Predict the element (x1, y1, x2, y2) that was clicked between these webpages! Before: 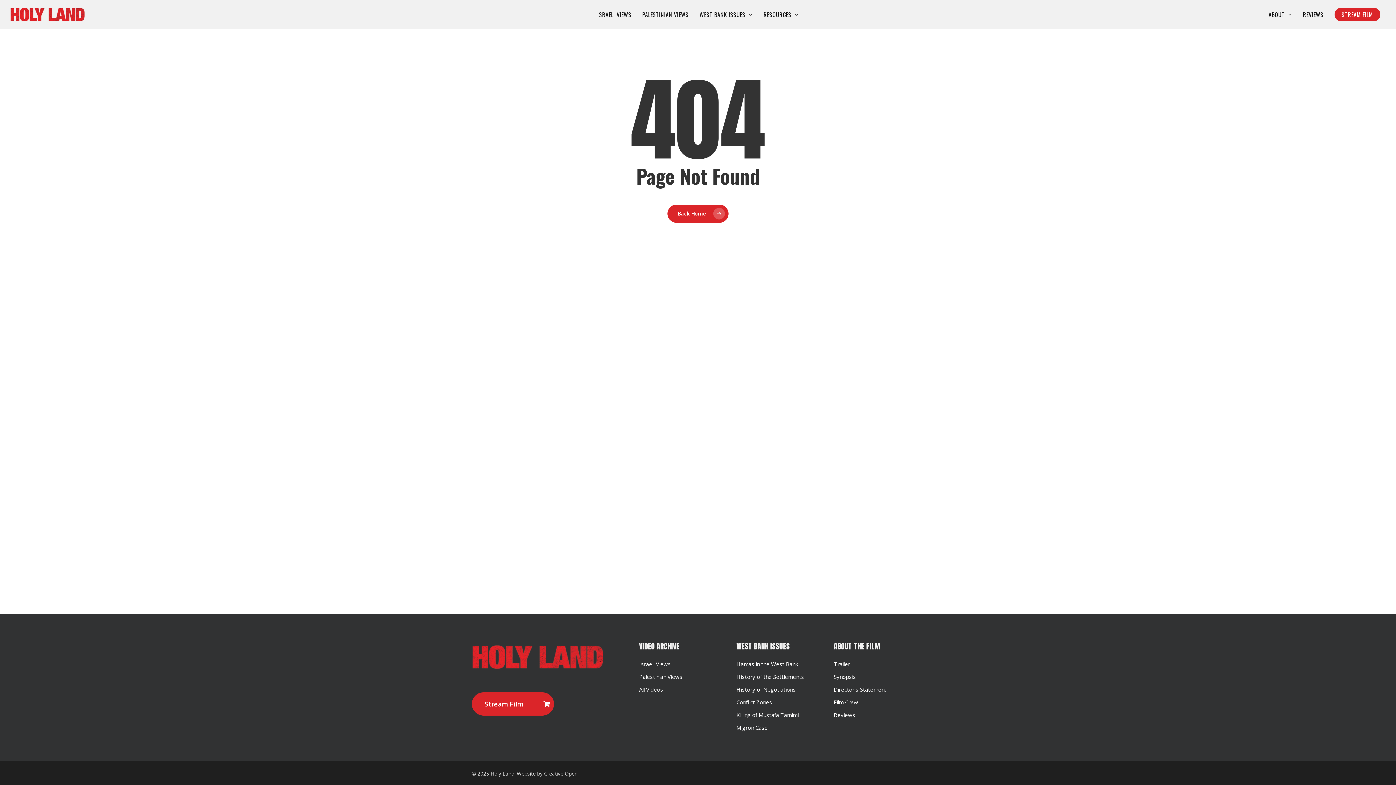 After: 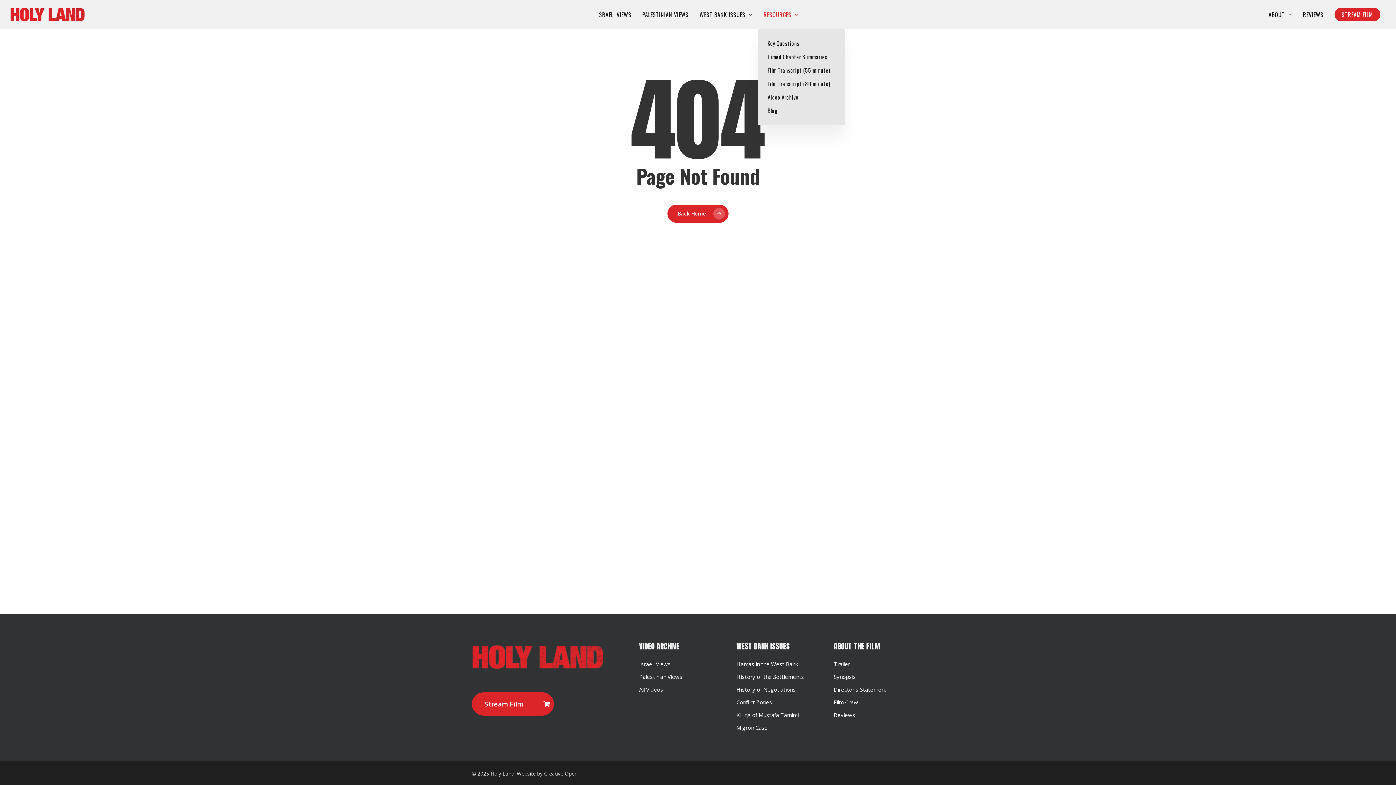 Action: label: RESOURCES bbox: (758, 10, 804, 18)